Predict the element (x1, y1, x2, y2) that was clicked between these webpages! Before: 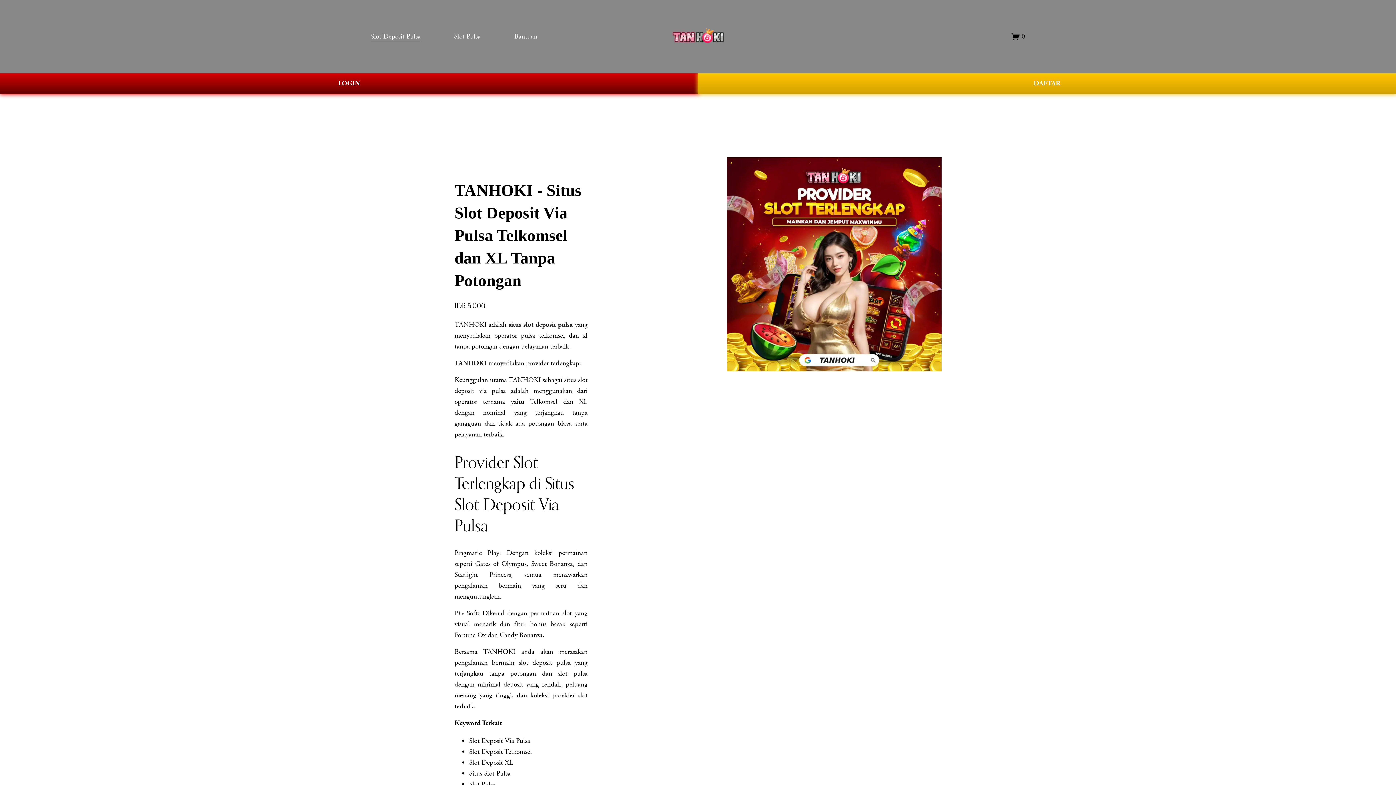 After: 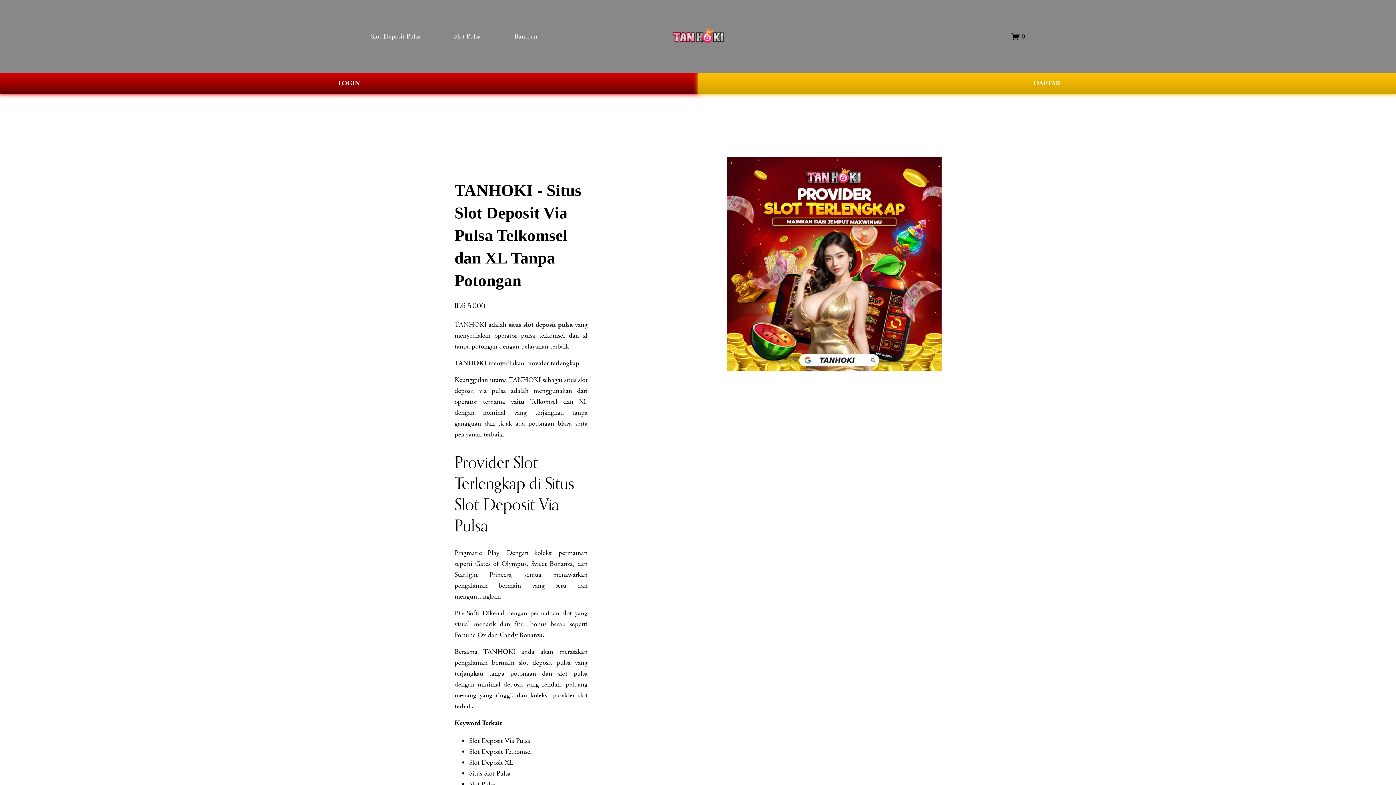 Action: label: 0 bbox: (1011, 32, 1025, 41)